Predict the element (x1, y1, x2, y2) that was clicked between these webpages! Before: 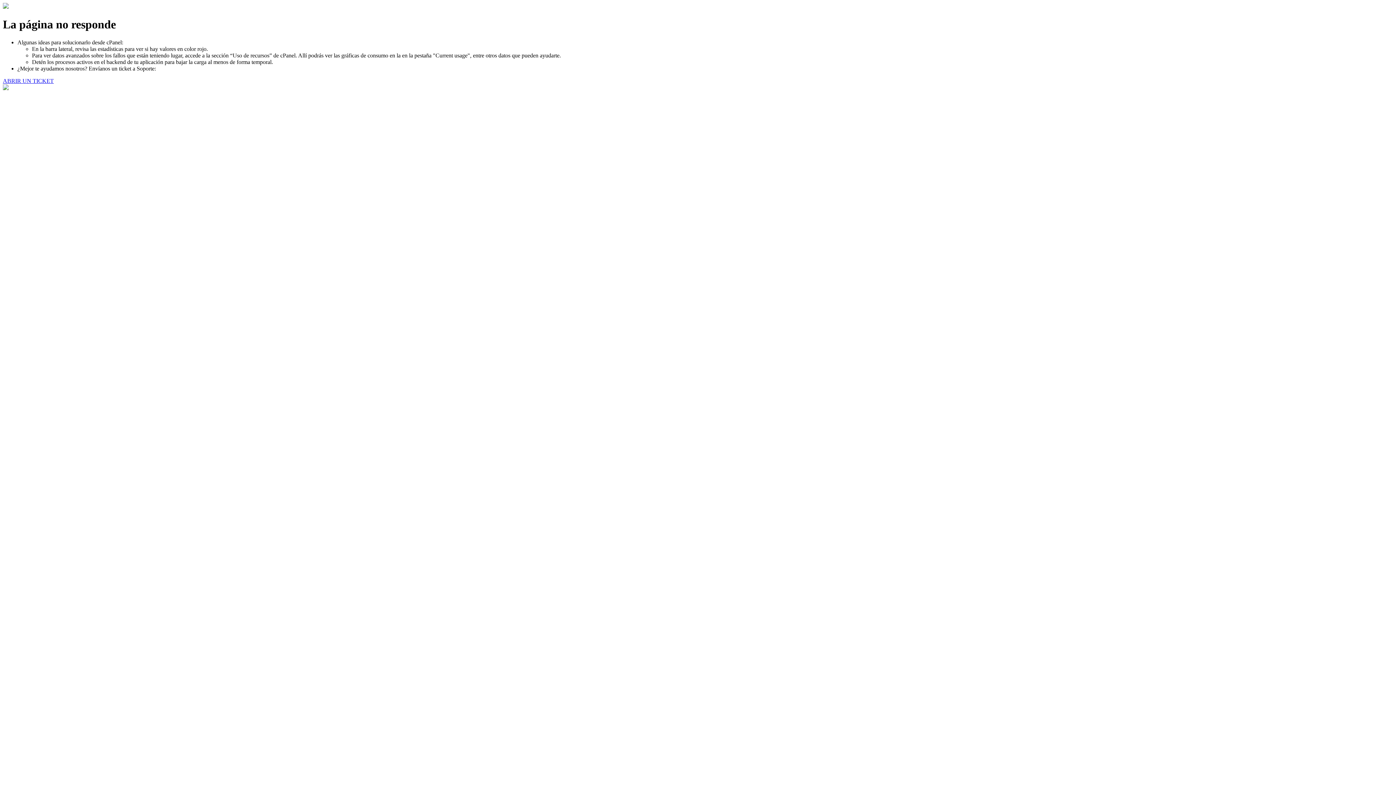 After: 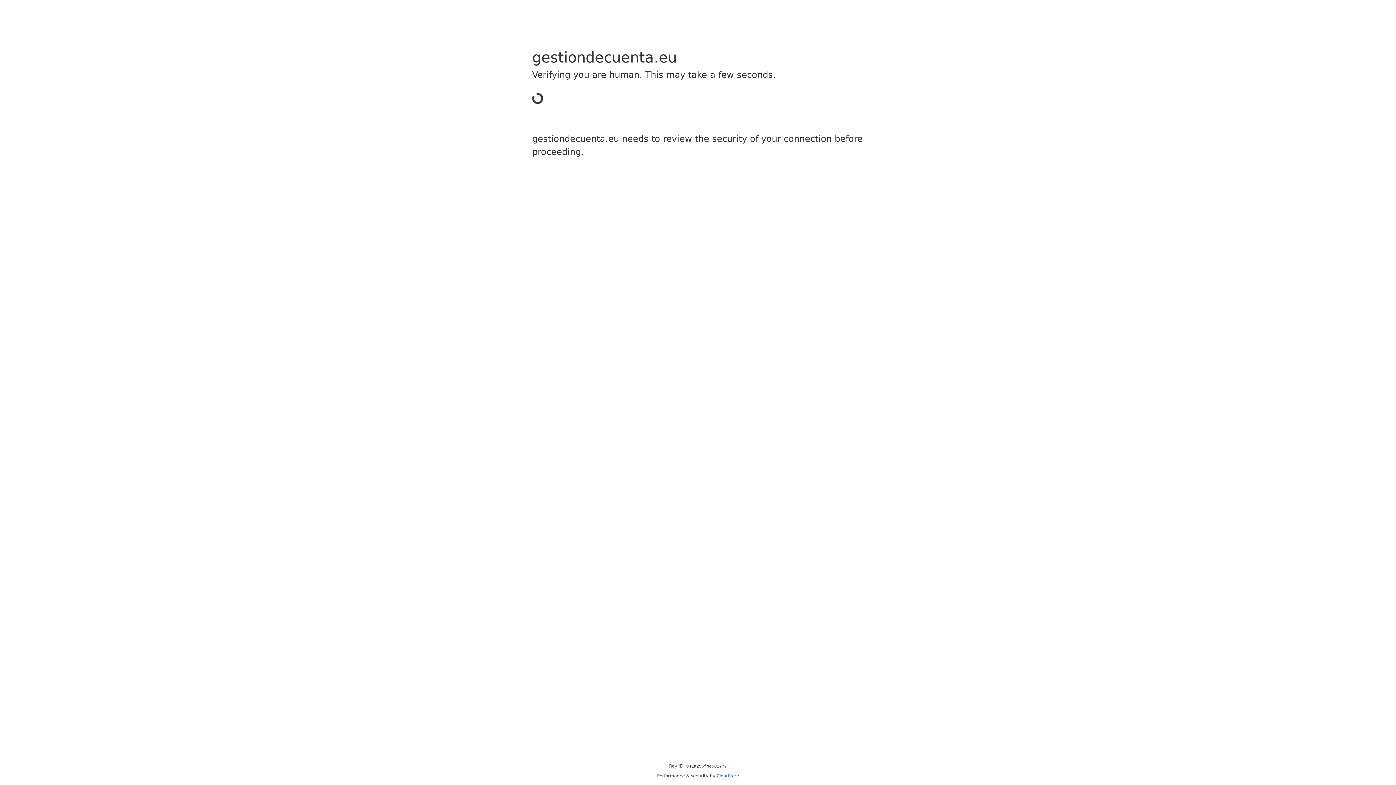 Action: bbox: (2, 77, 53, 83) label: ABRIR UN TICKET